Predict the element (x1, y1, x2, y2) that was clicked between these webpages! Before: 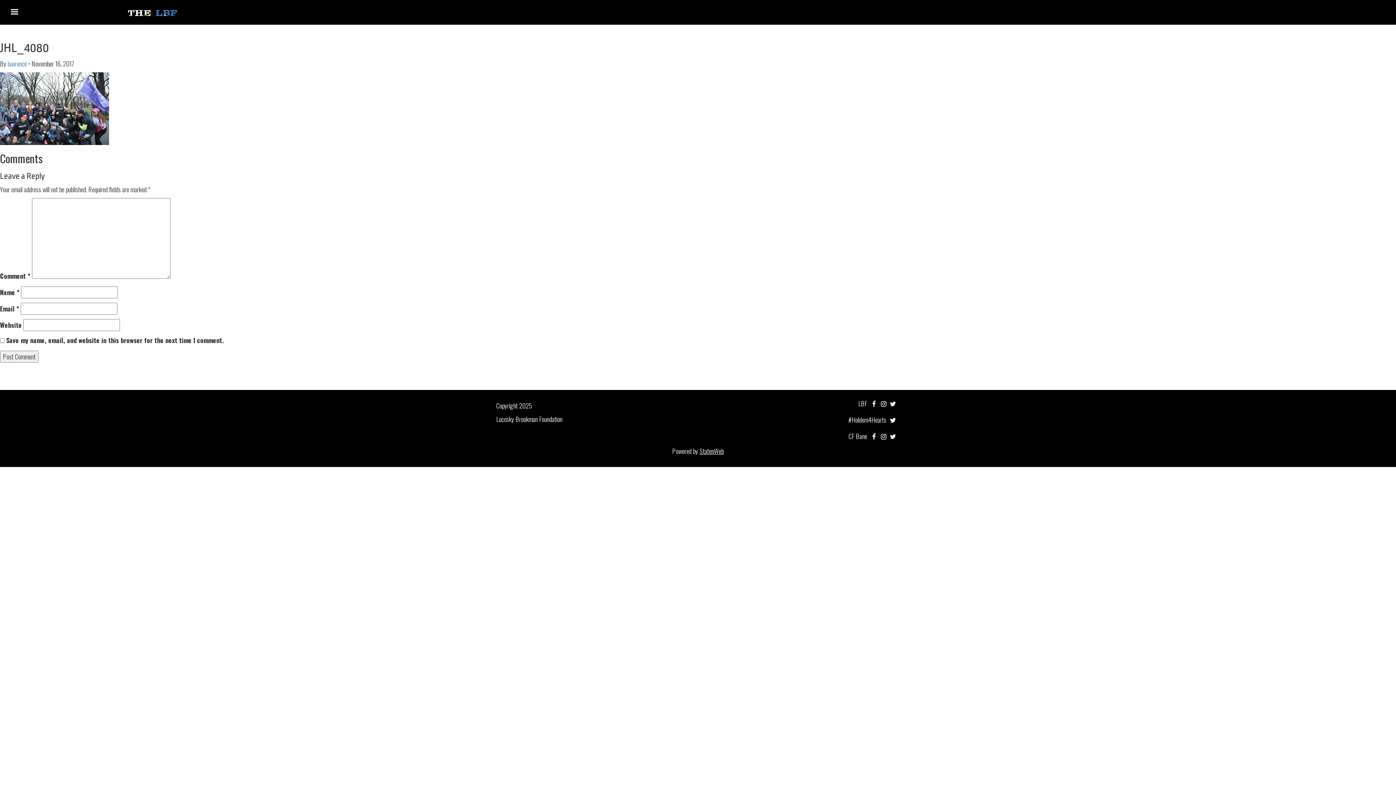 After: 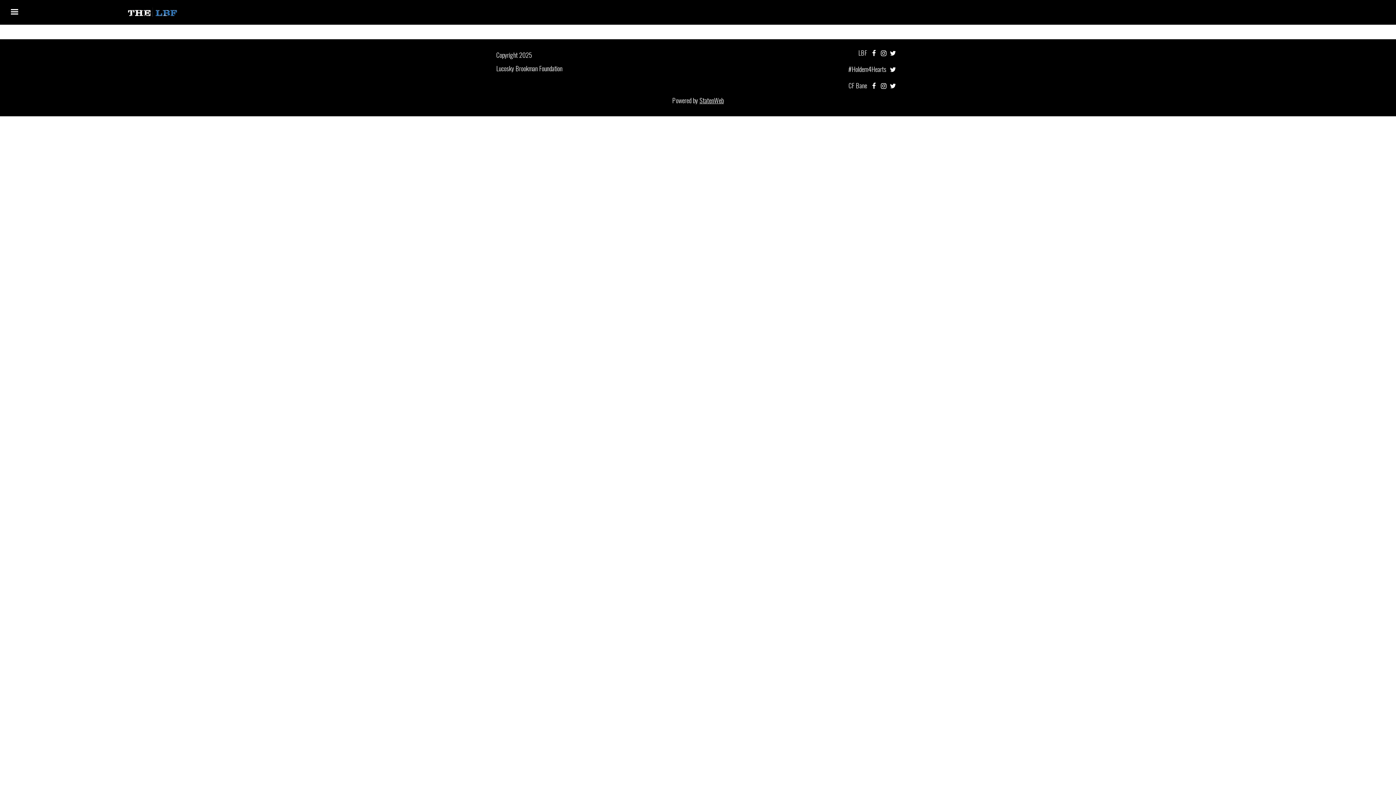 Action: bbox: (6, 58, 28, 68) label:  lawrence 